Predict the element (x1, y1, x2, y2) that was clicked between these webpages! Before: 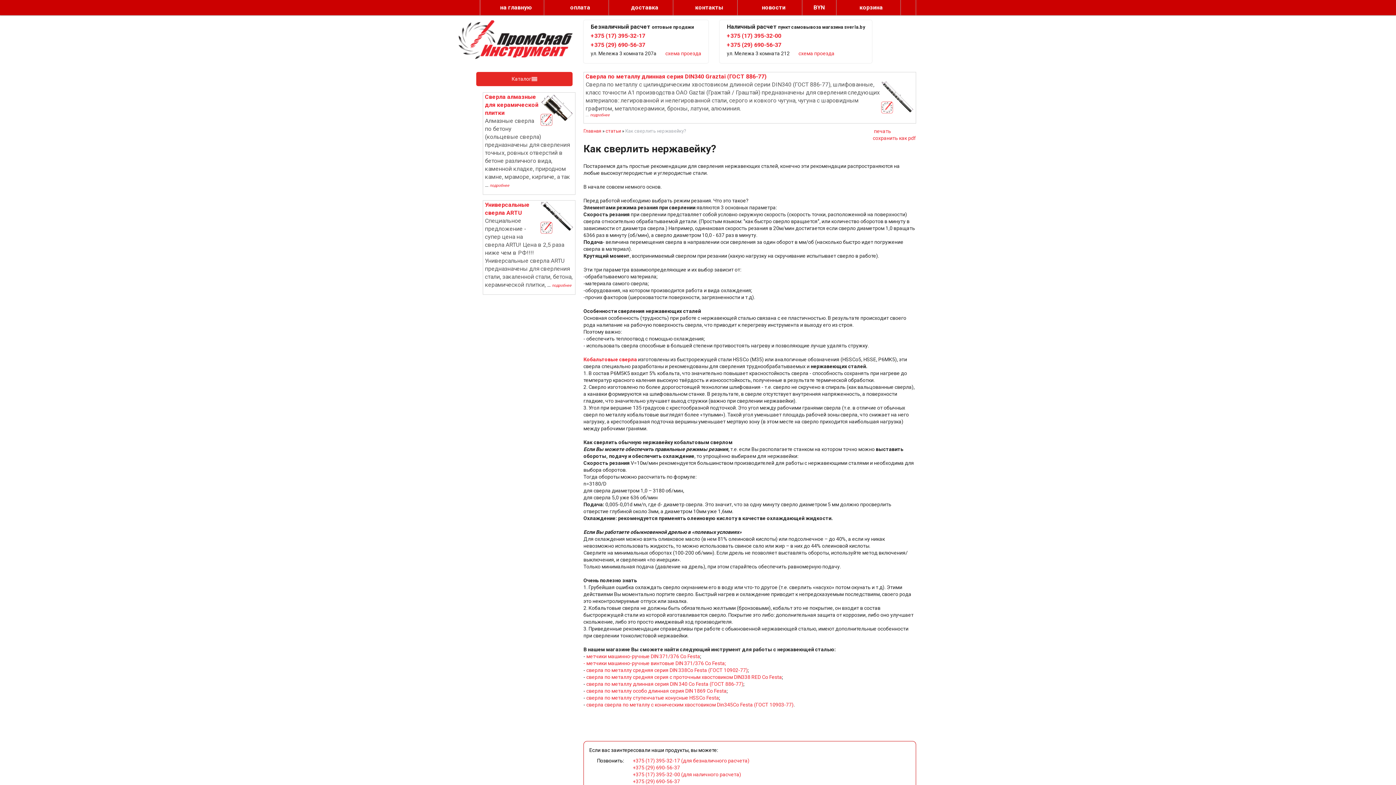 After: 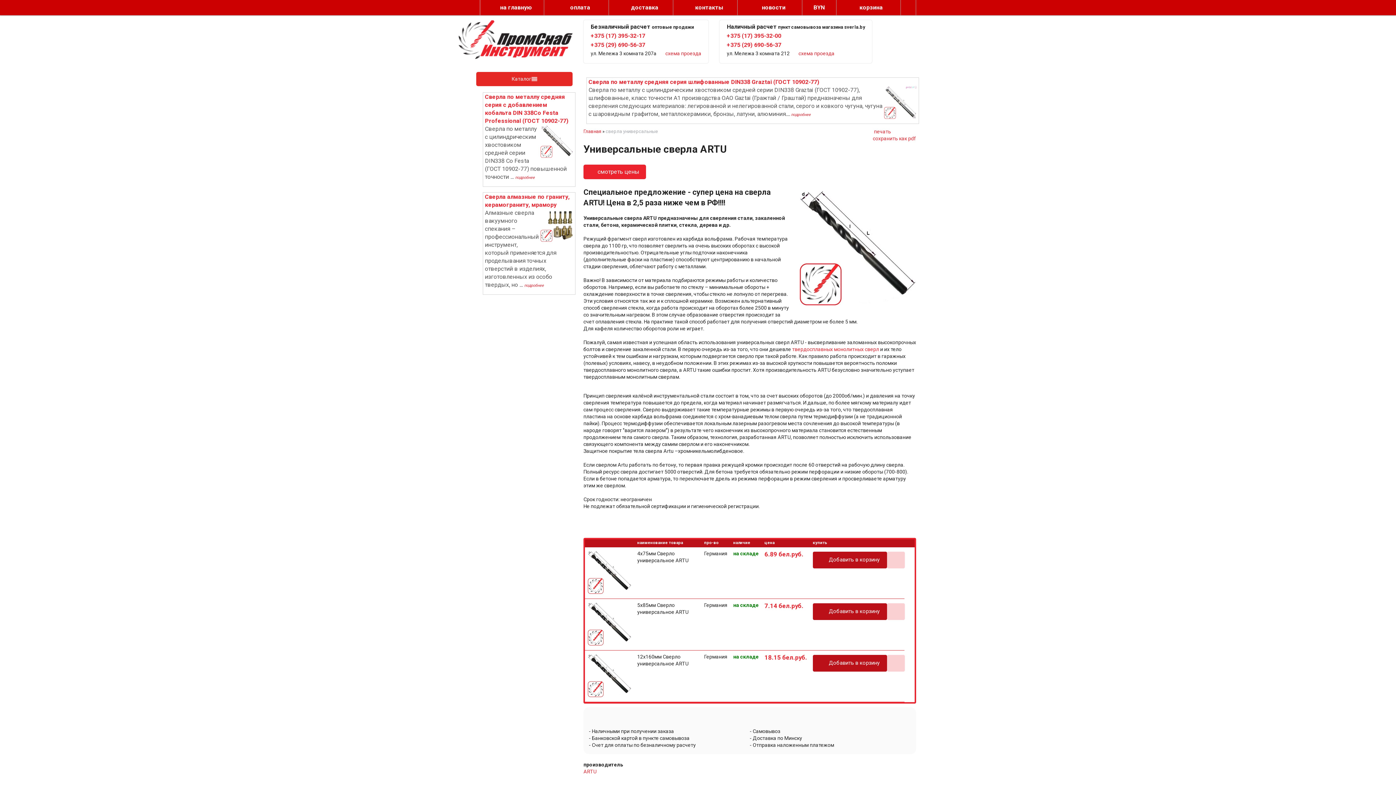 Action: label: подробнее bbox: (552, 283, 571, 288)